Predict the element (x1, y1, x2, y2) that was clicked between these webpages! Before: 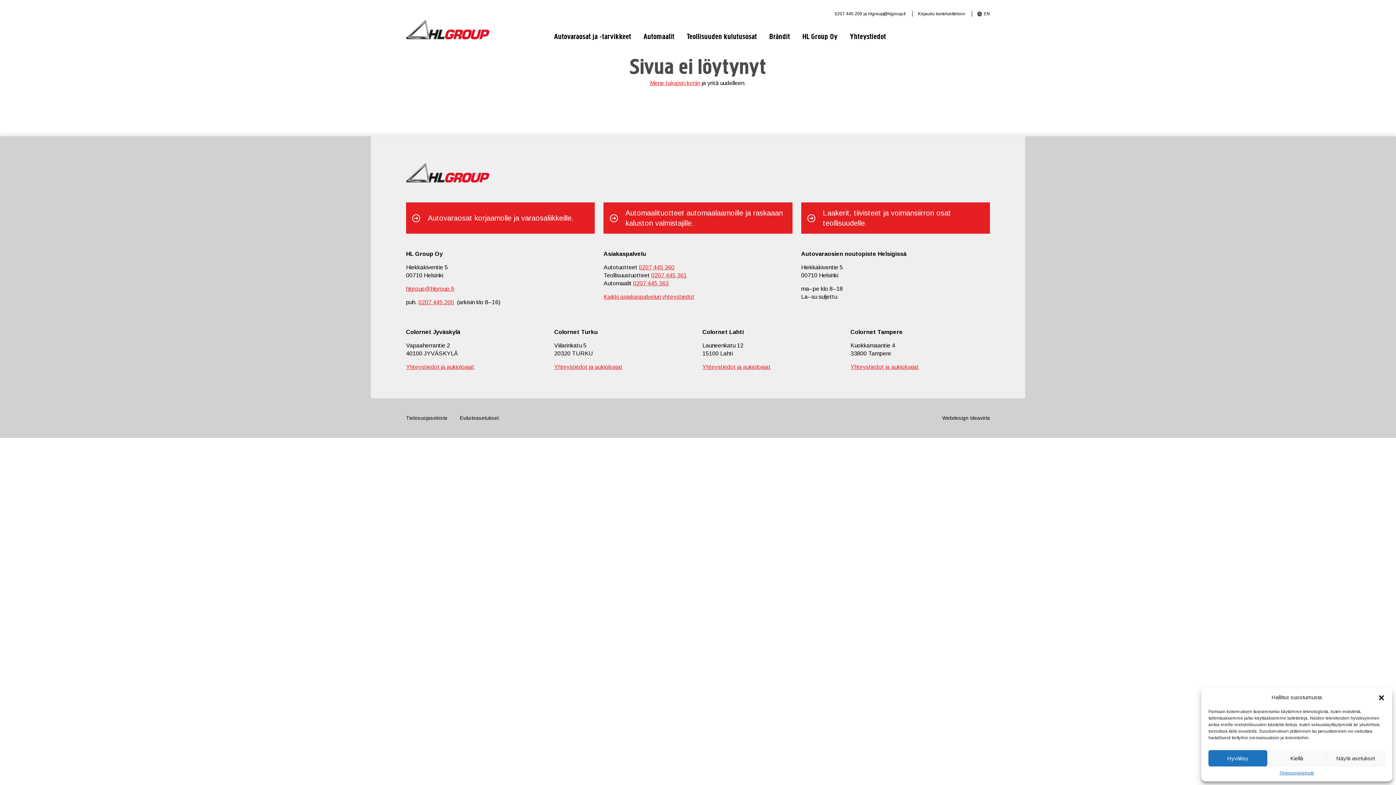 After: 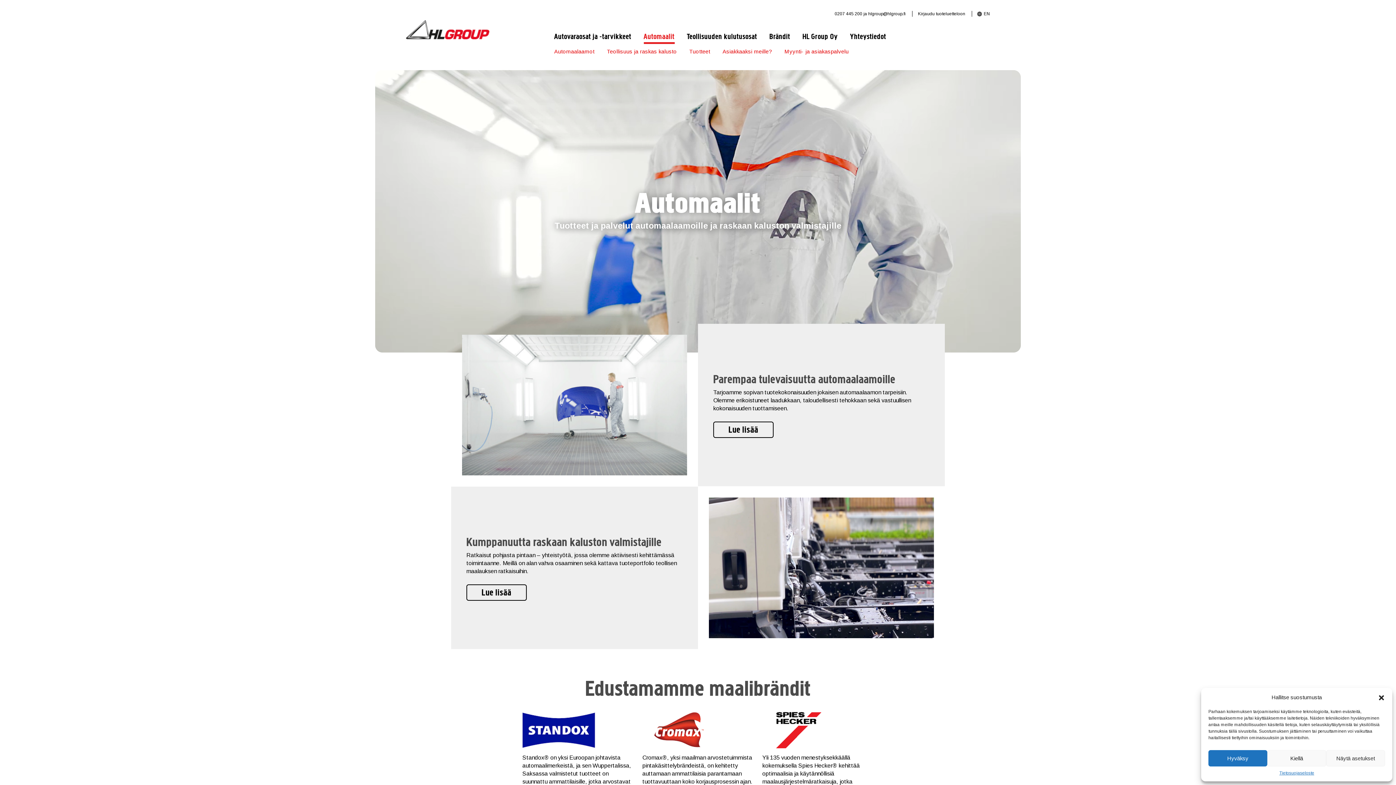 Action: label: Automaalituotteet automaalaamoille ja raskaaan kaluston valmistajille. bbox: (603, 202, 792, 233)